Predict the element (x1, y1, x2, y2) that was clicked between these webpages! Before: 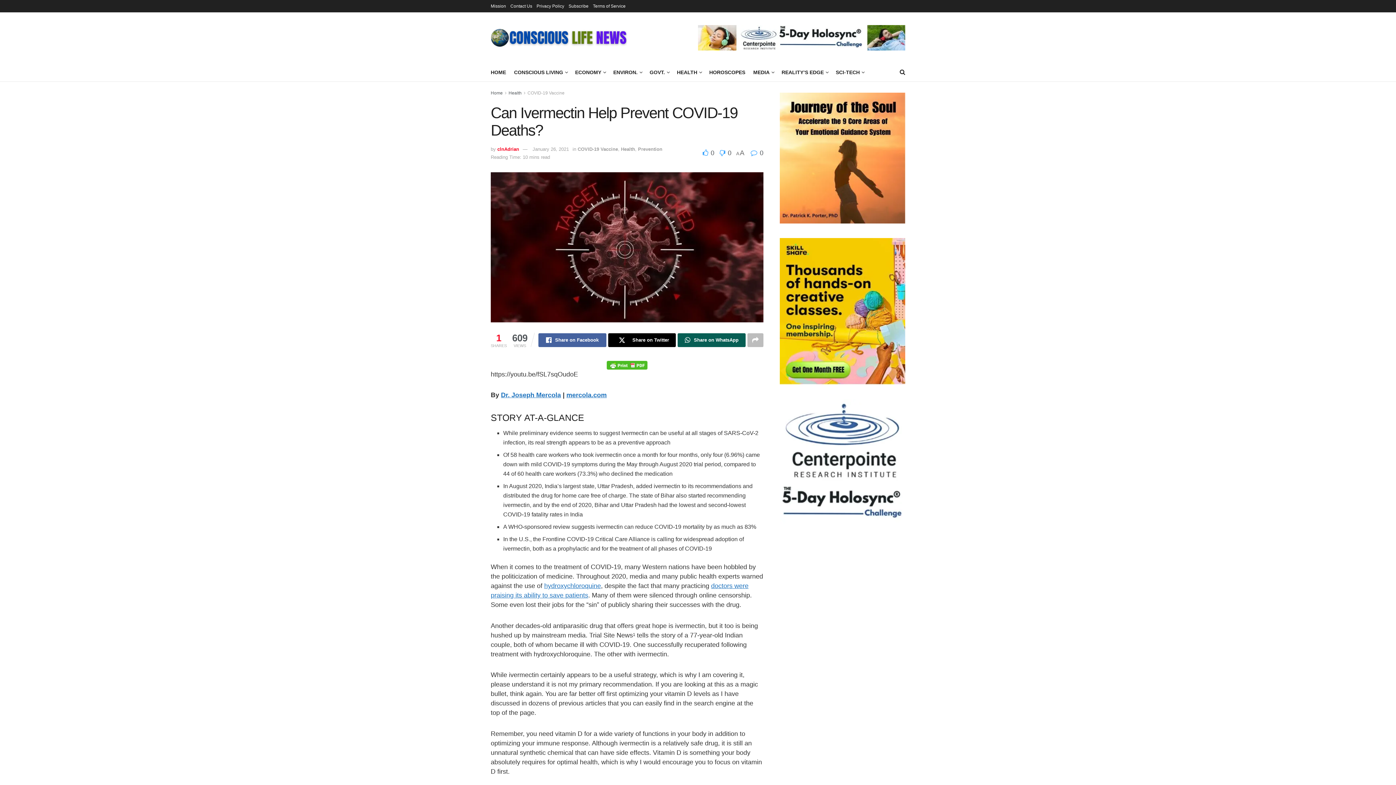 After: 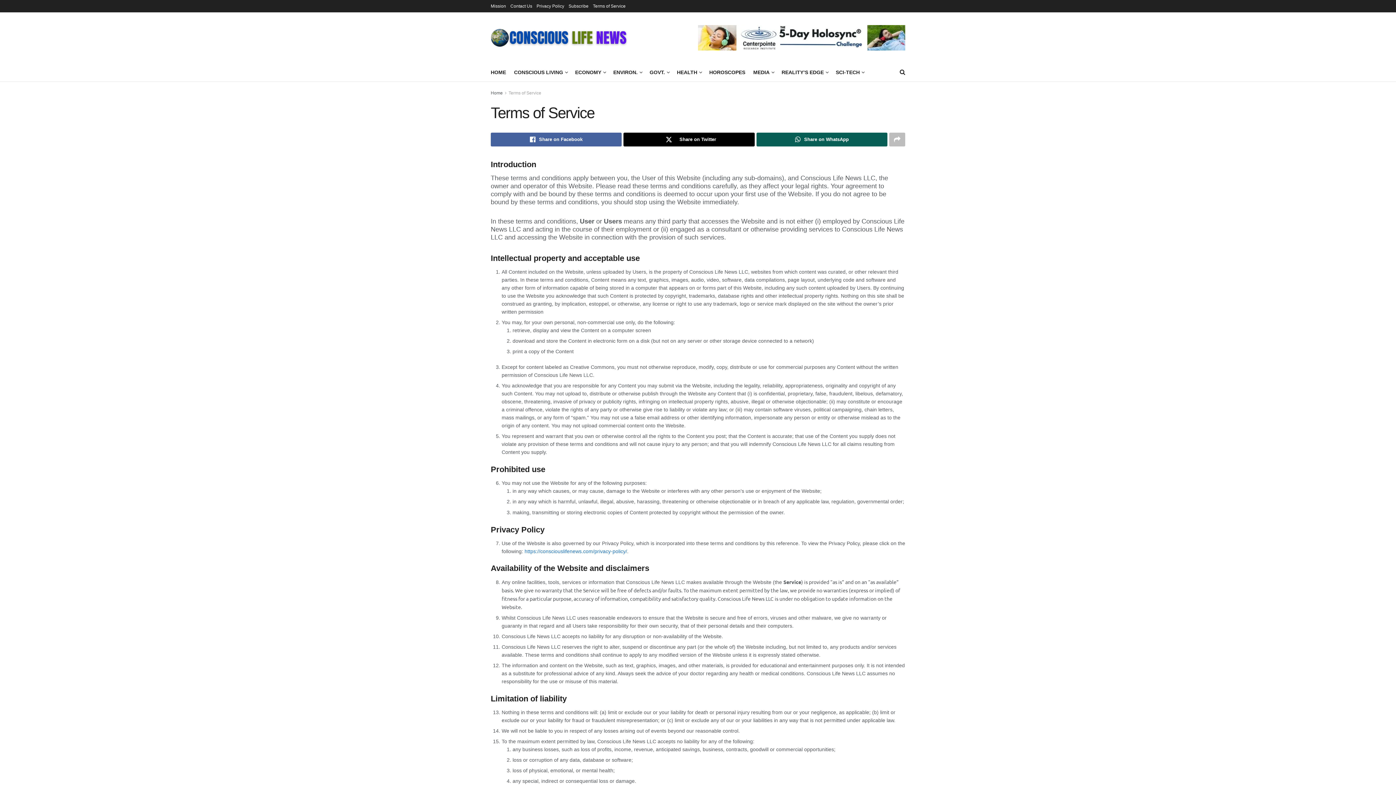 Action: label: Terms of Service bbox: (593, 0, 625, 12)